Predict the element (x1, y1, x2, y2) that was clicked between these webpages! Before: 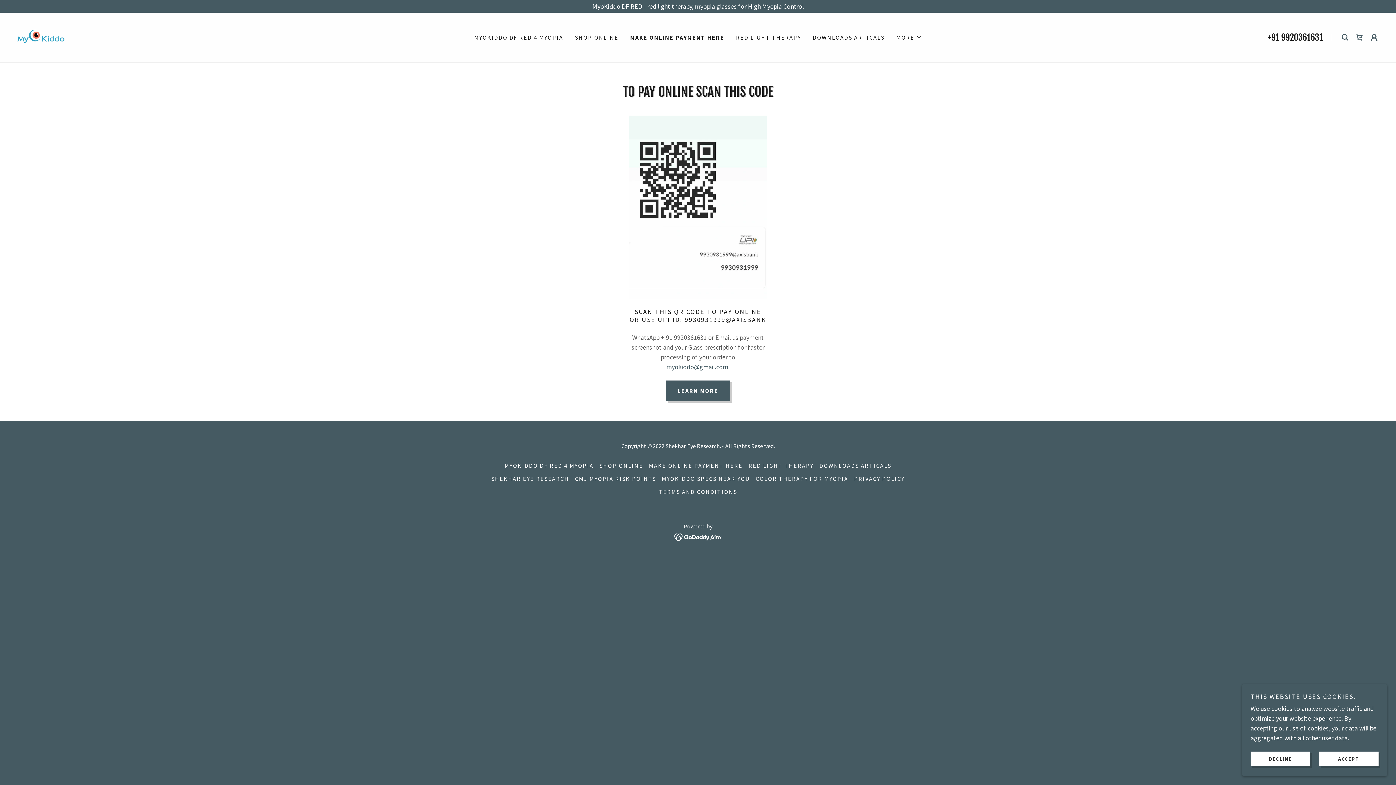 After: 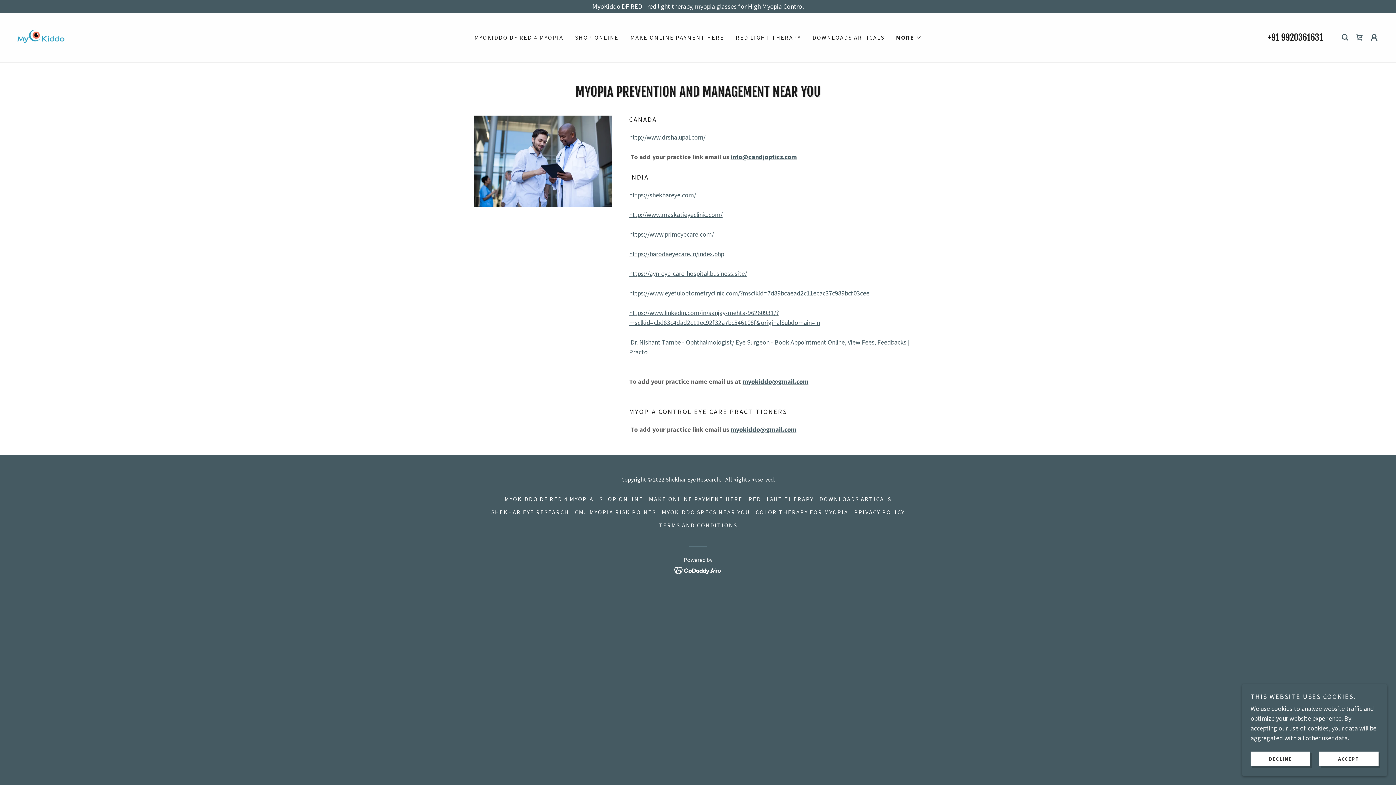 Action: label: MYOKIDDO SPECS NEAR YOU bbox: (659, 472, 752, 485)